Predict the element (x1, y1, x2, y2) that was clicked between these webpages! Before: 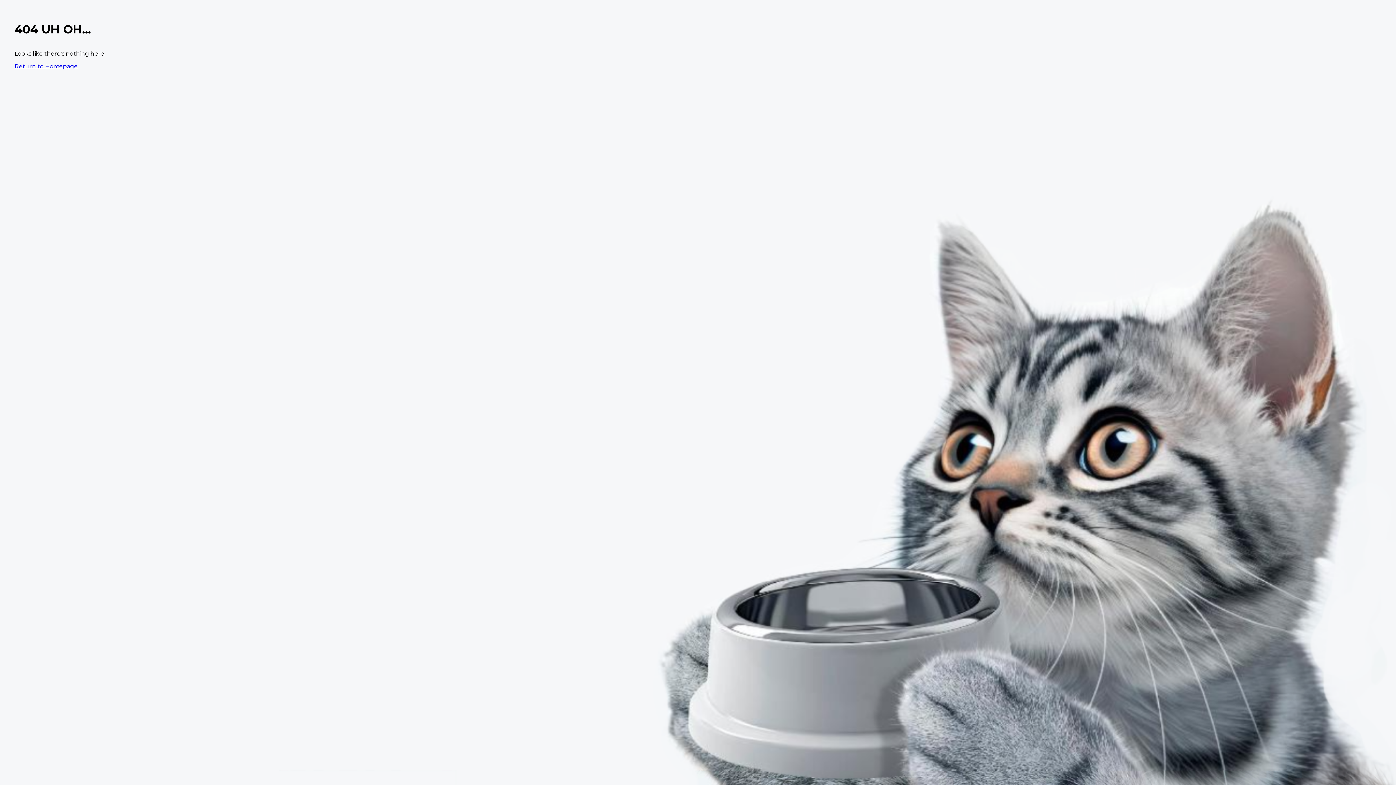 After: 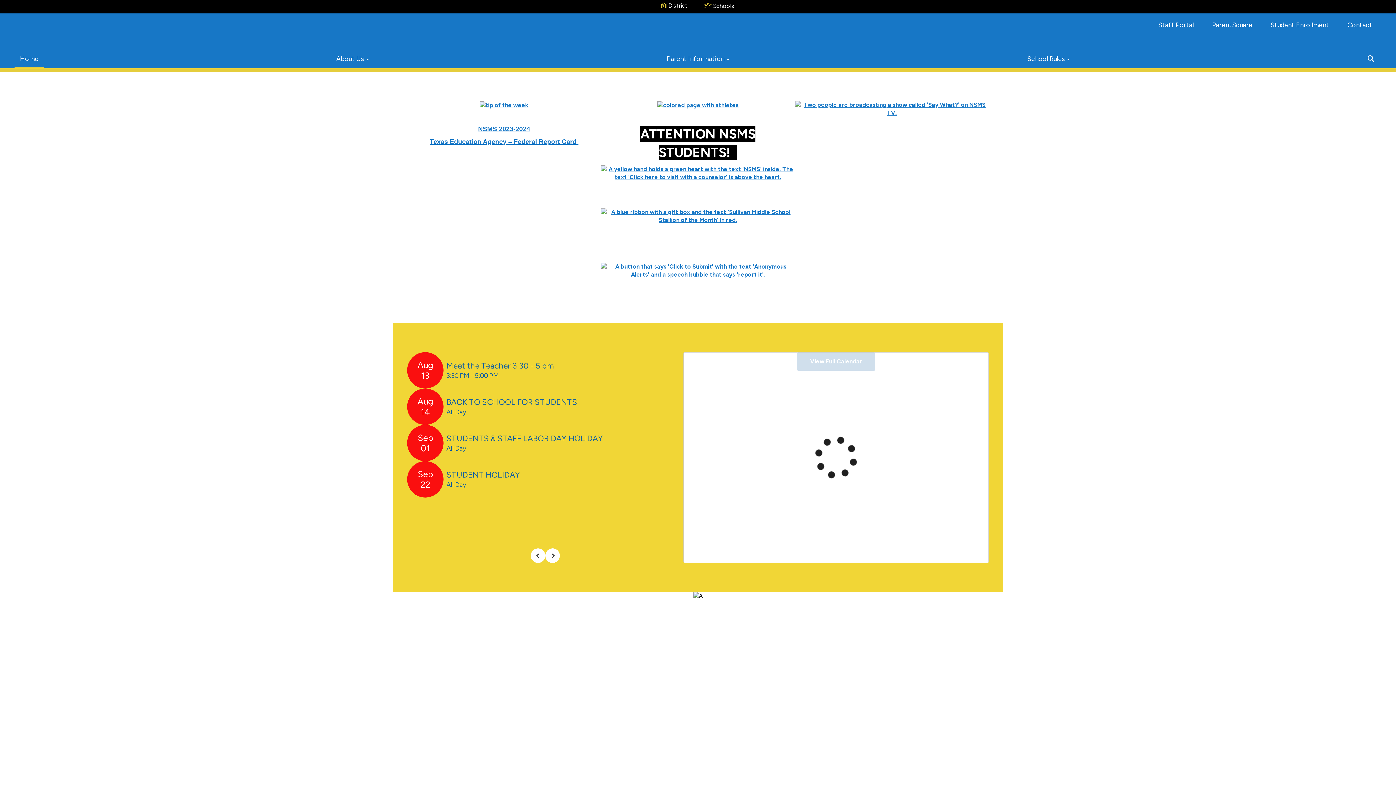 Action: label: Return to Homepage bbox: (14, 62, 77, 69)